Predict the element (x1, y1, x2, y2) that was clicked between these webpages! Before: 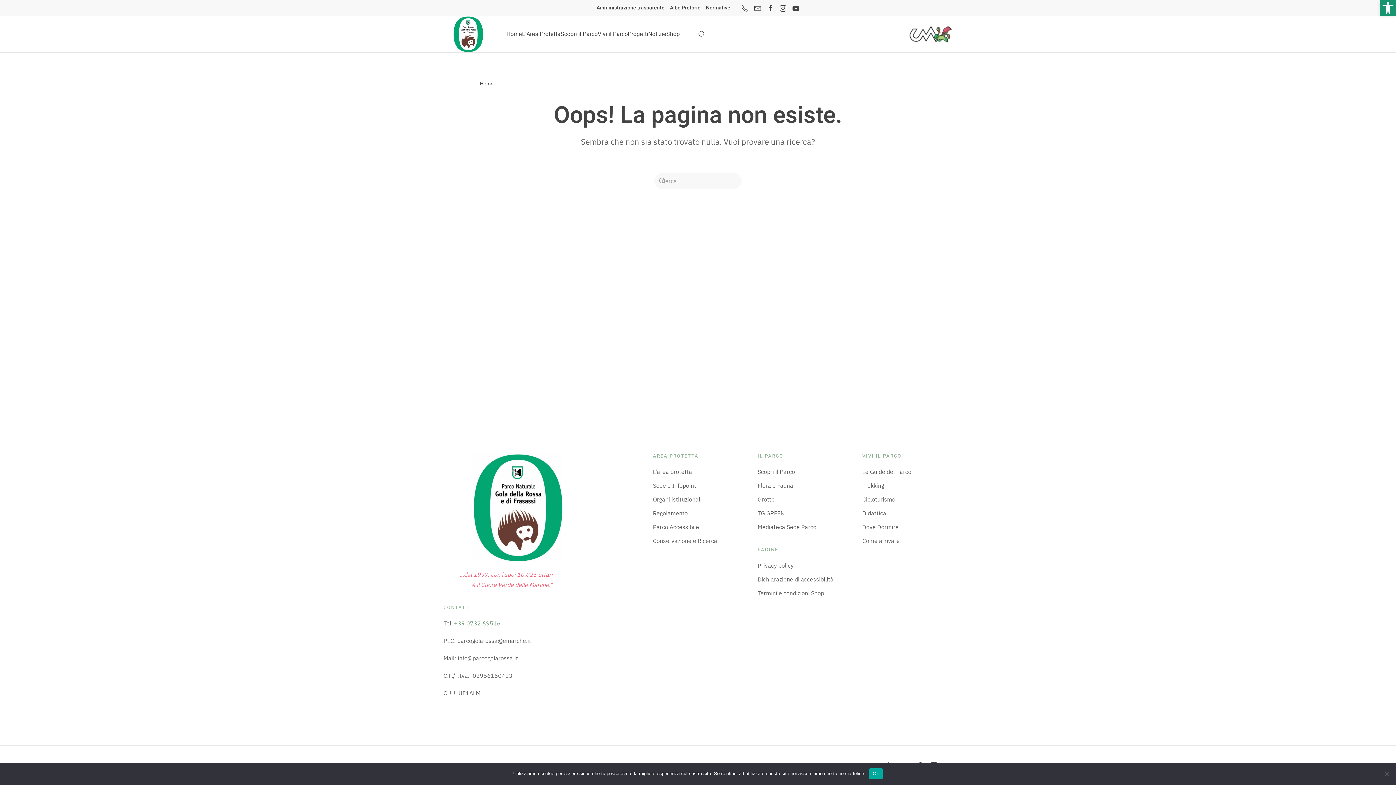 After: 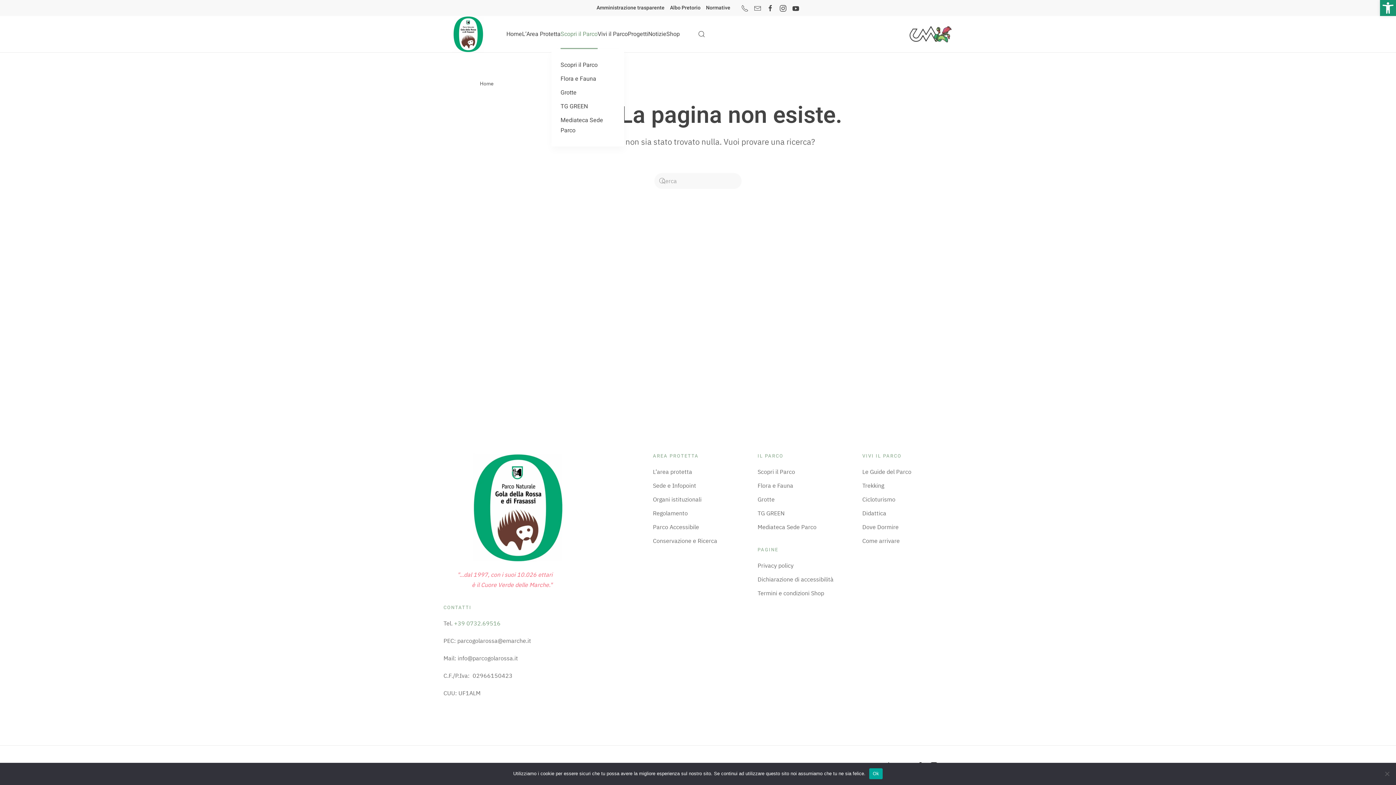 Action: bbox: (560, 19, 597, 48) label: Scopri il Parco